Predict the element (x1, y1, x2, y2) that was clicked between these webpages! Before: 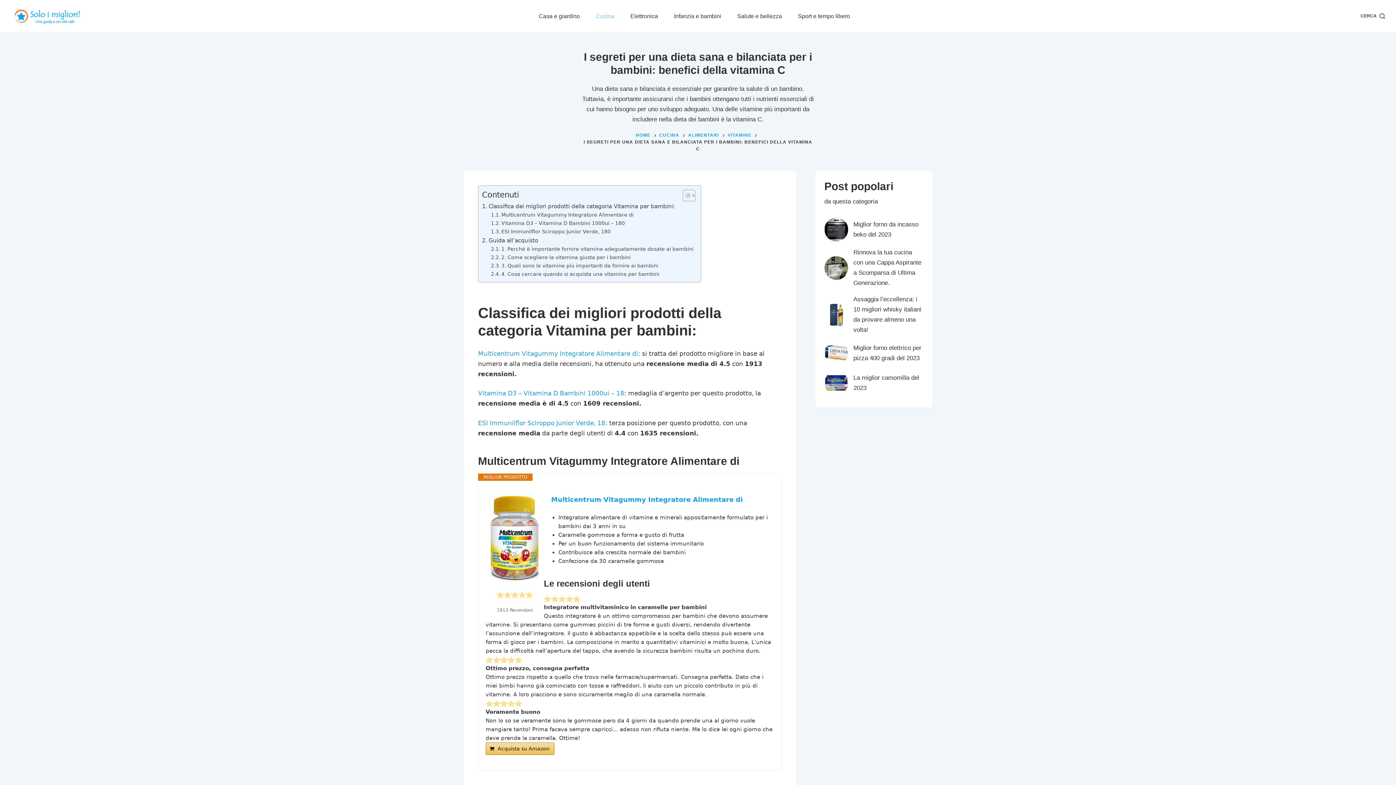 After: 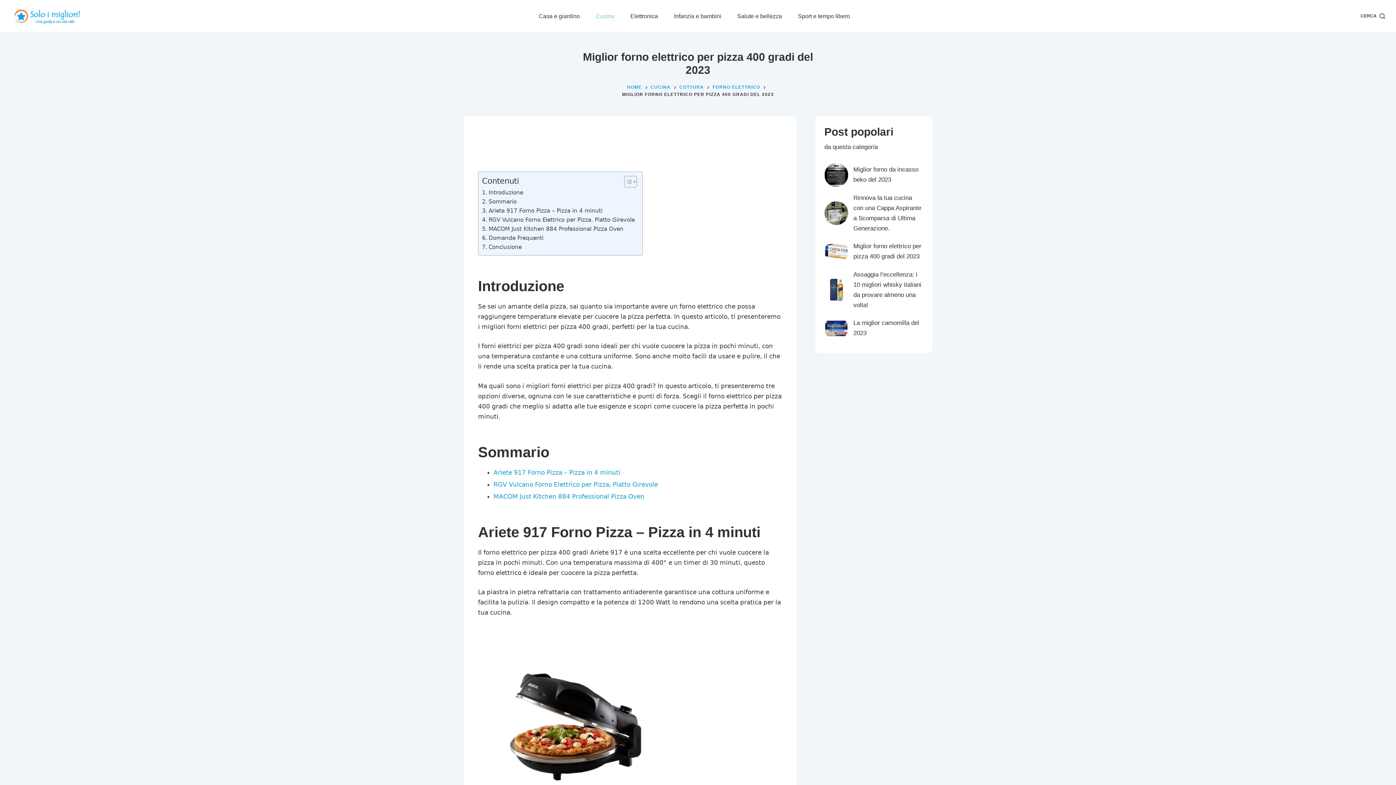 Action: bbox: (848, 343, 923, 363) label: Miglior forno elettrico per pizza 400 gradi del 2023